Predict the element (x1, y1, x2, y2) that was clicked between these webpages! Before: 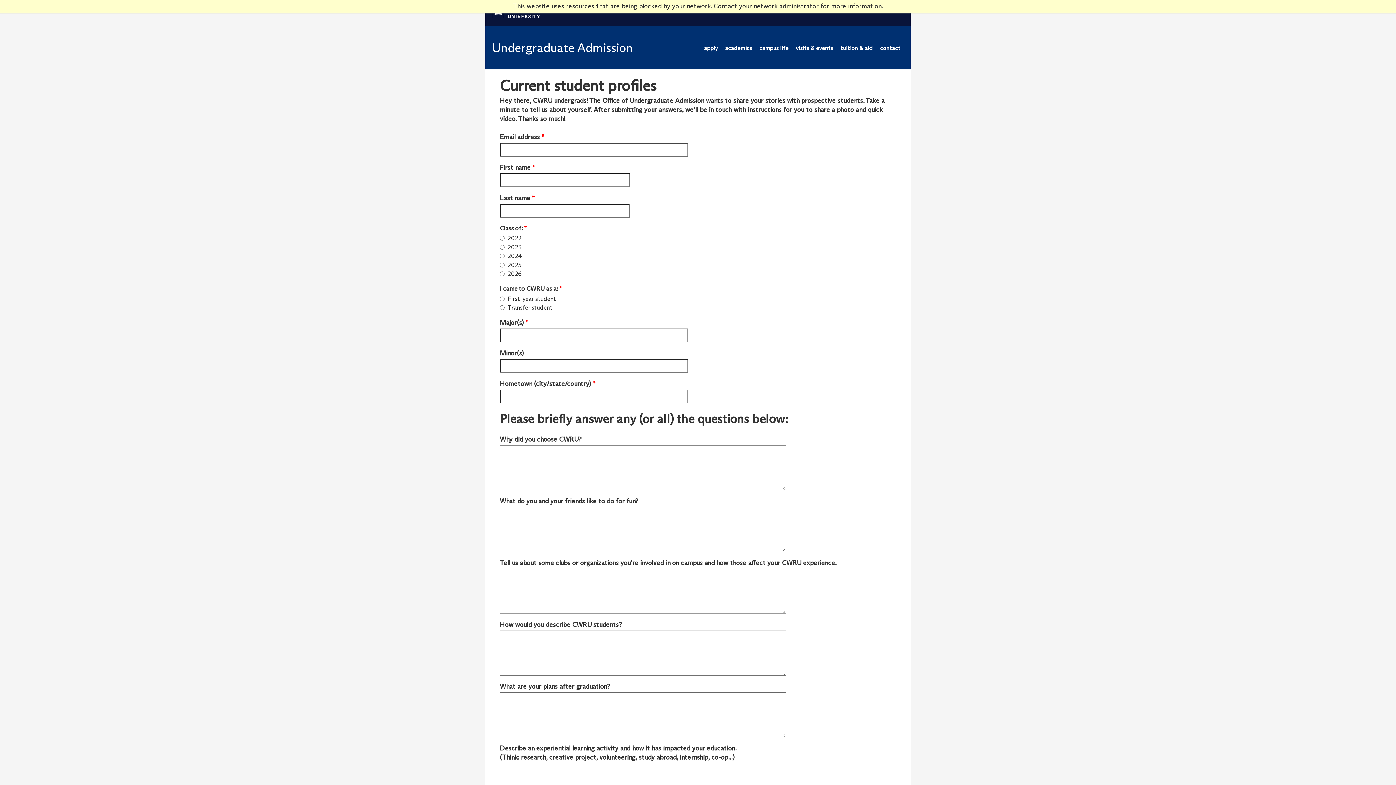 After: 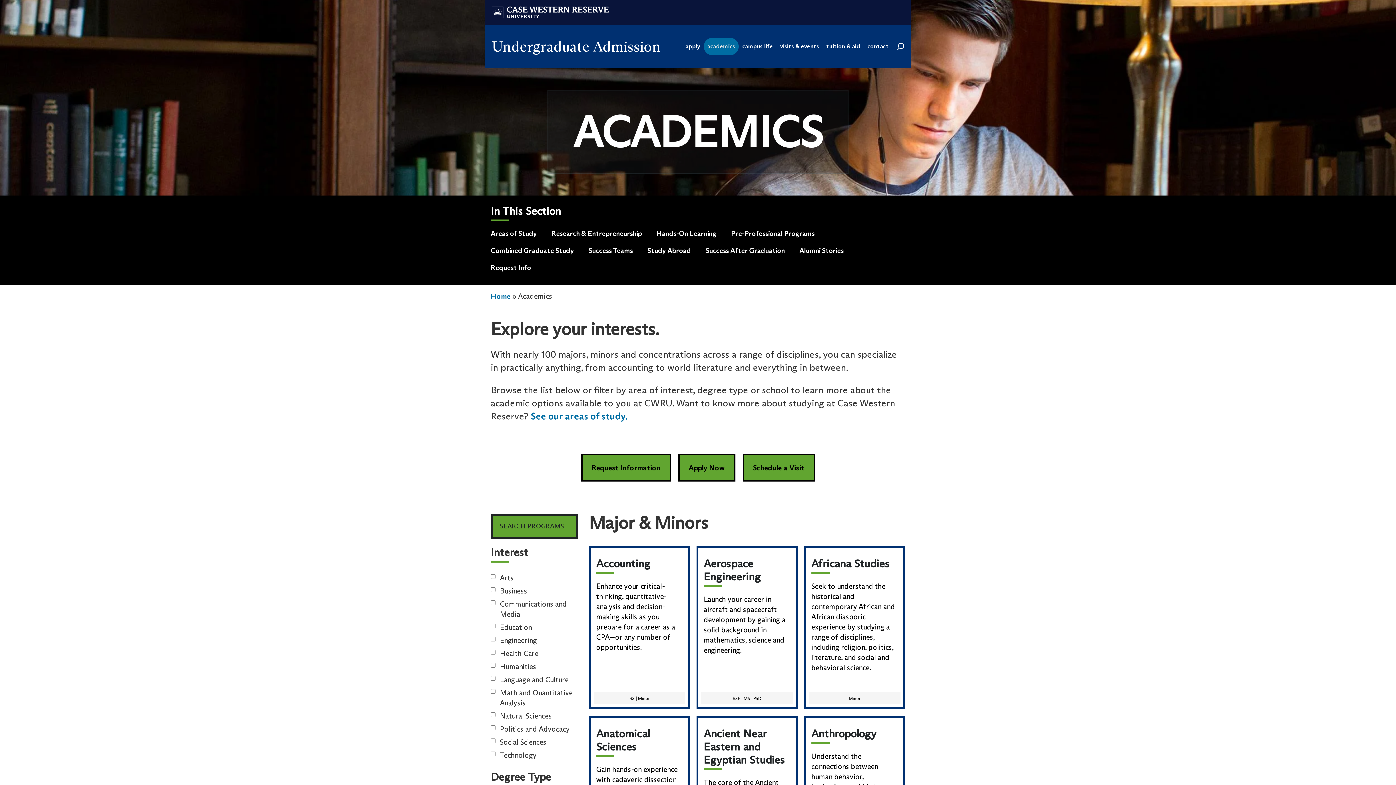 Action: label: academics bbox: (721, 39, 756, 57)